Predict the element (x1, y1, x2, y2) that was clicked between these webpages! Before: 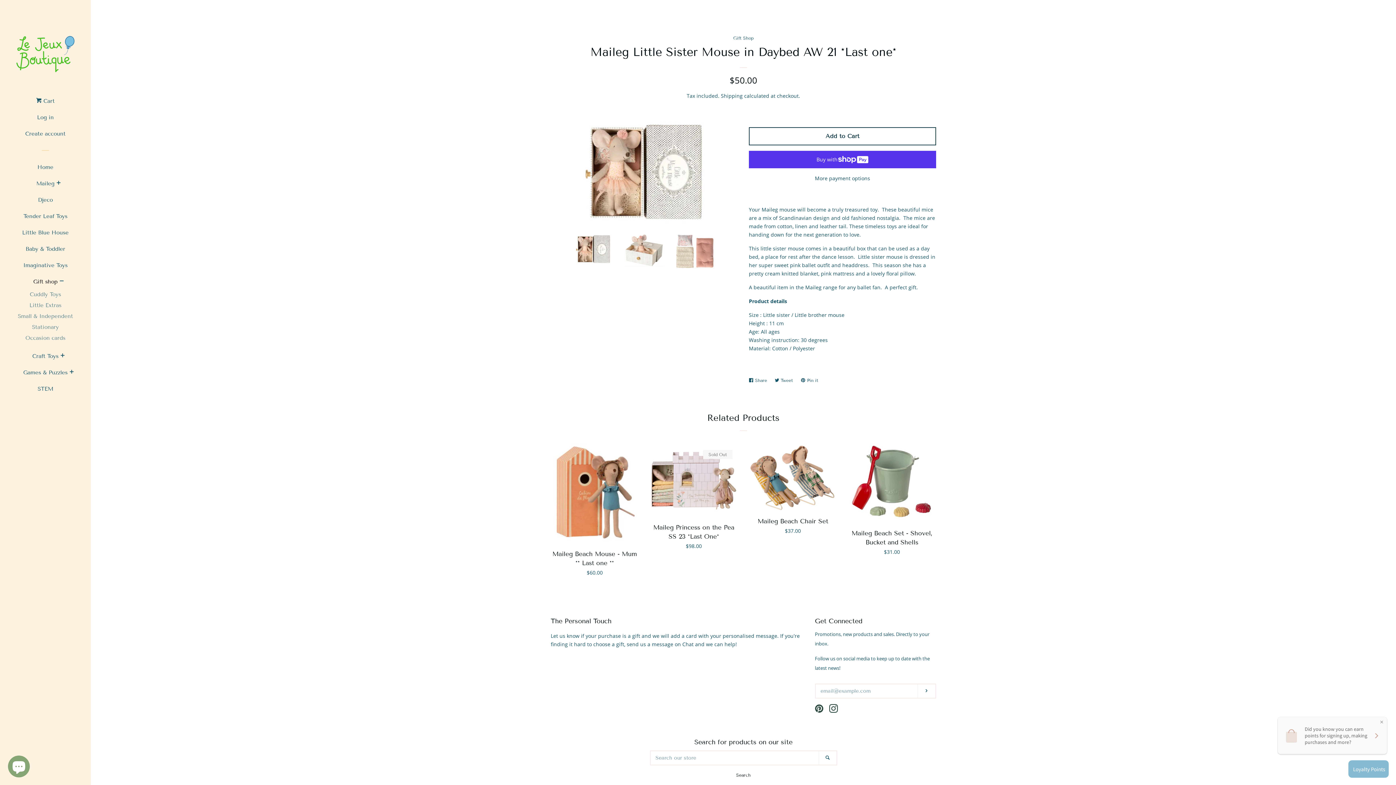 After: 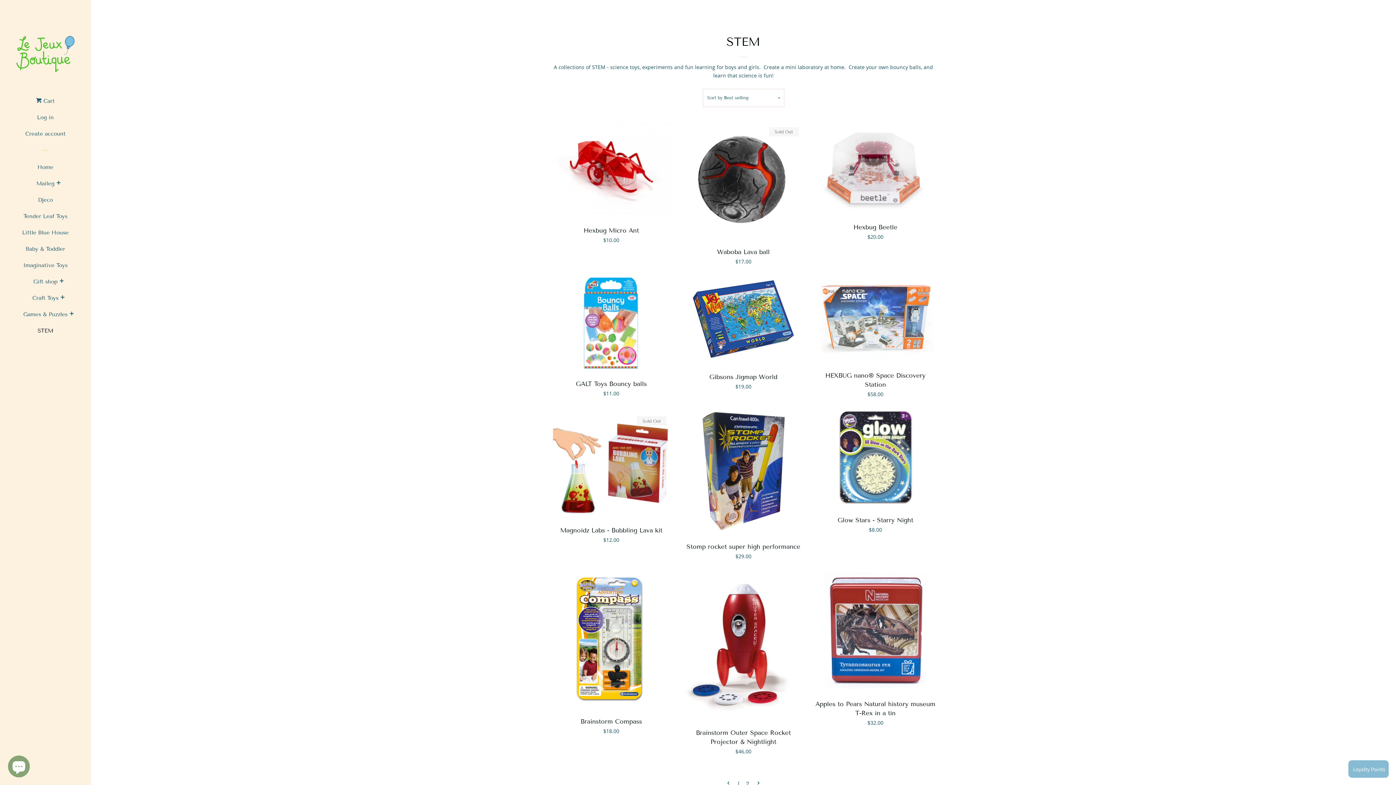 Action: label: STEM bbox: (16, 383, 74, 400)